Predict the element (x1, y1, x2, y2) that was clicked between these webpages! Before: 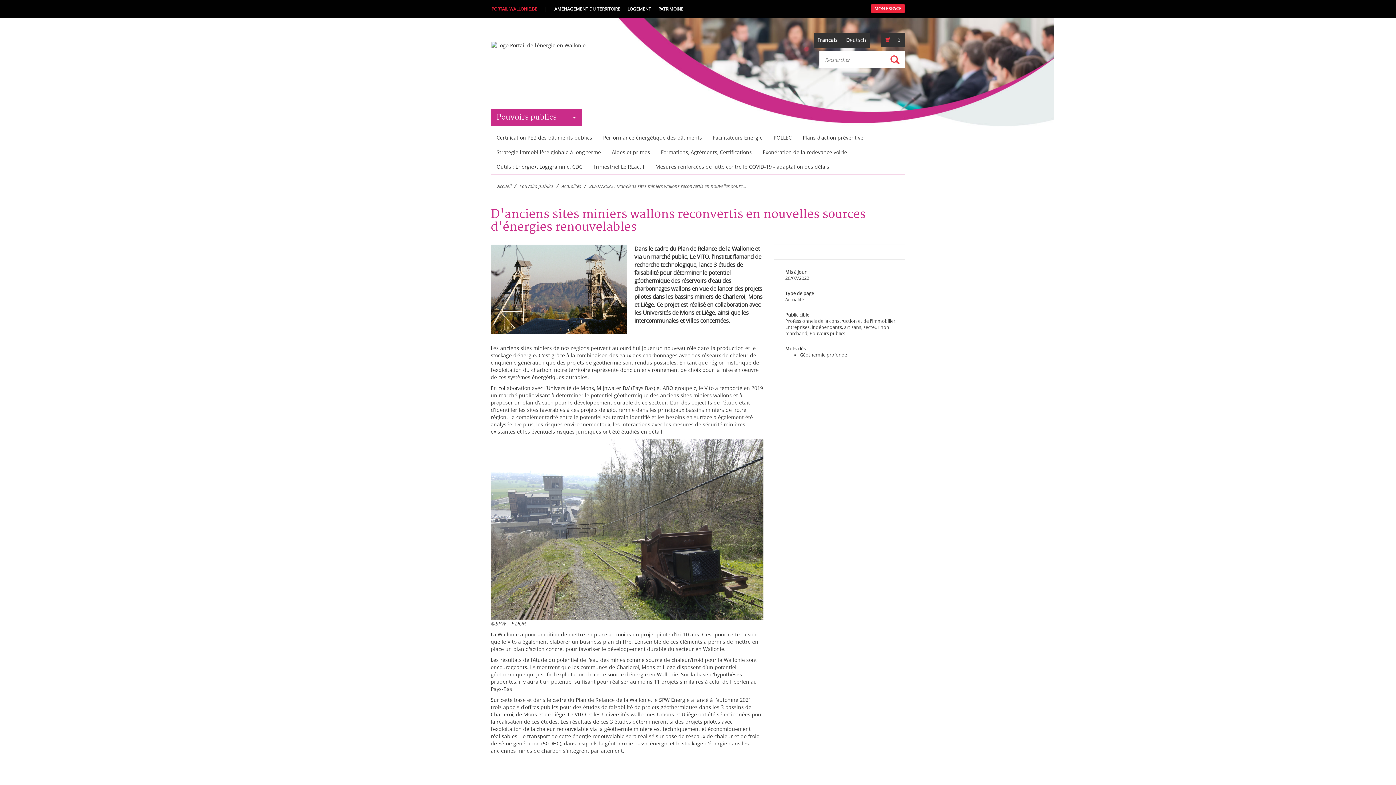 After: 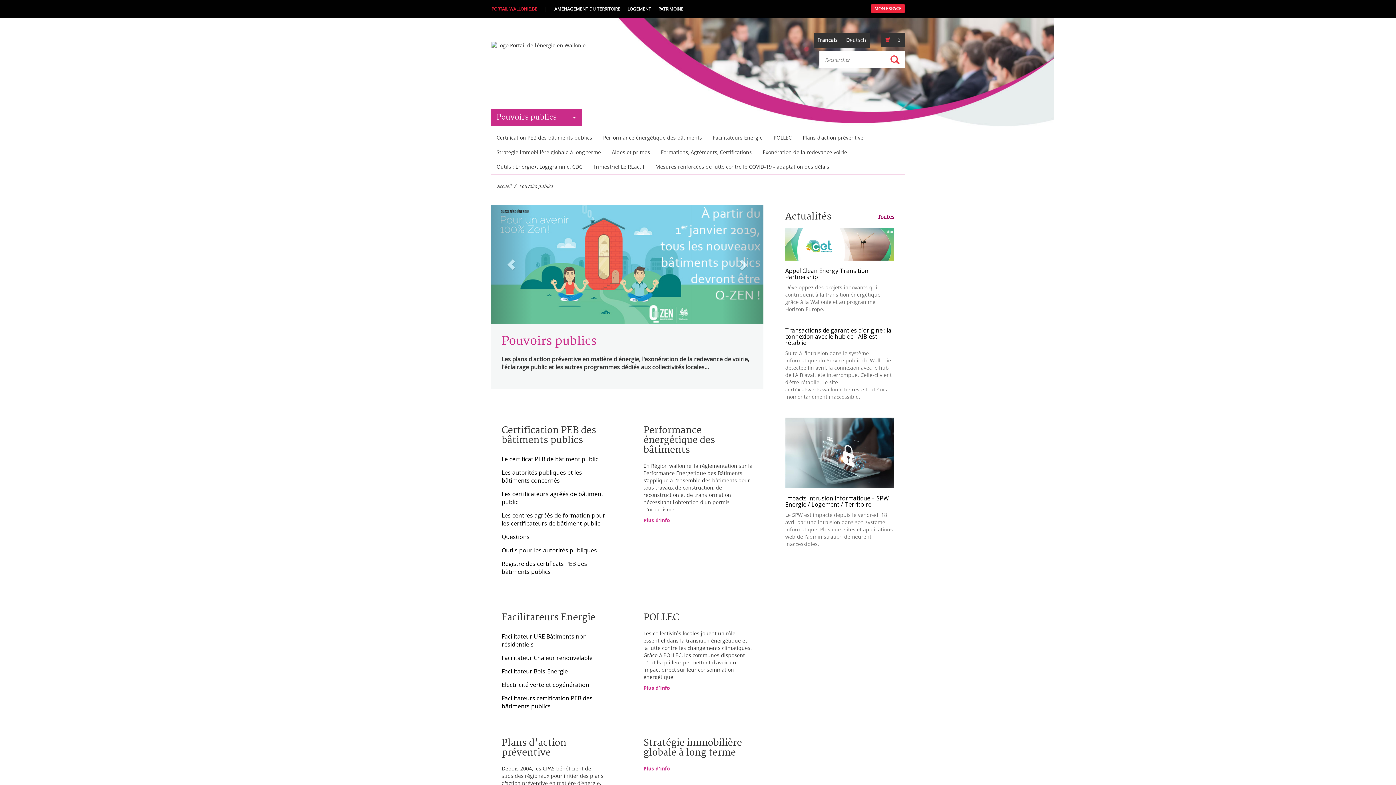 Action: bbox: (519, 183, 553, 189) label: Pouvoirs publics